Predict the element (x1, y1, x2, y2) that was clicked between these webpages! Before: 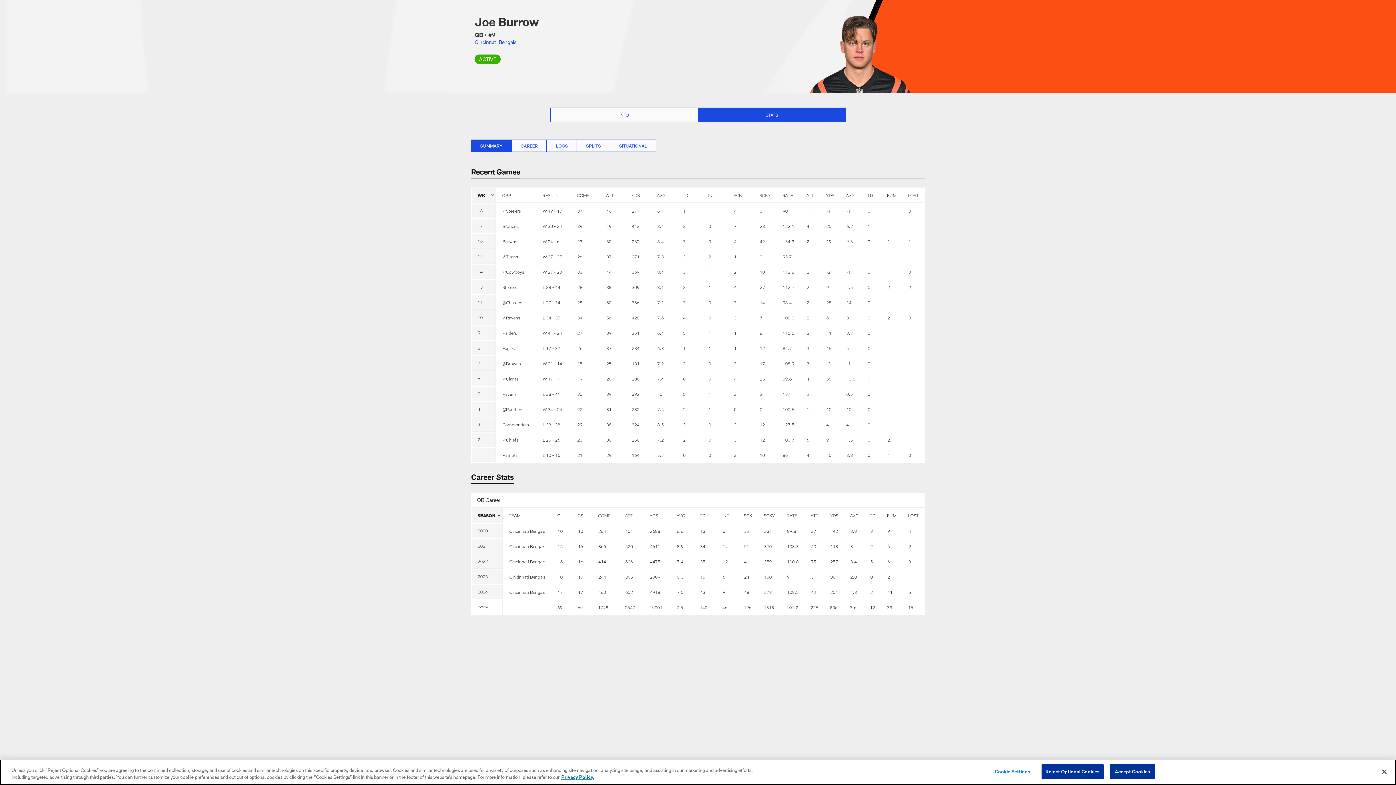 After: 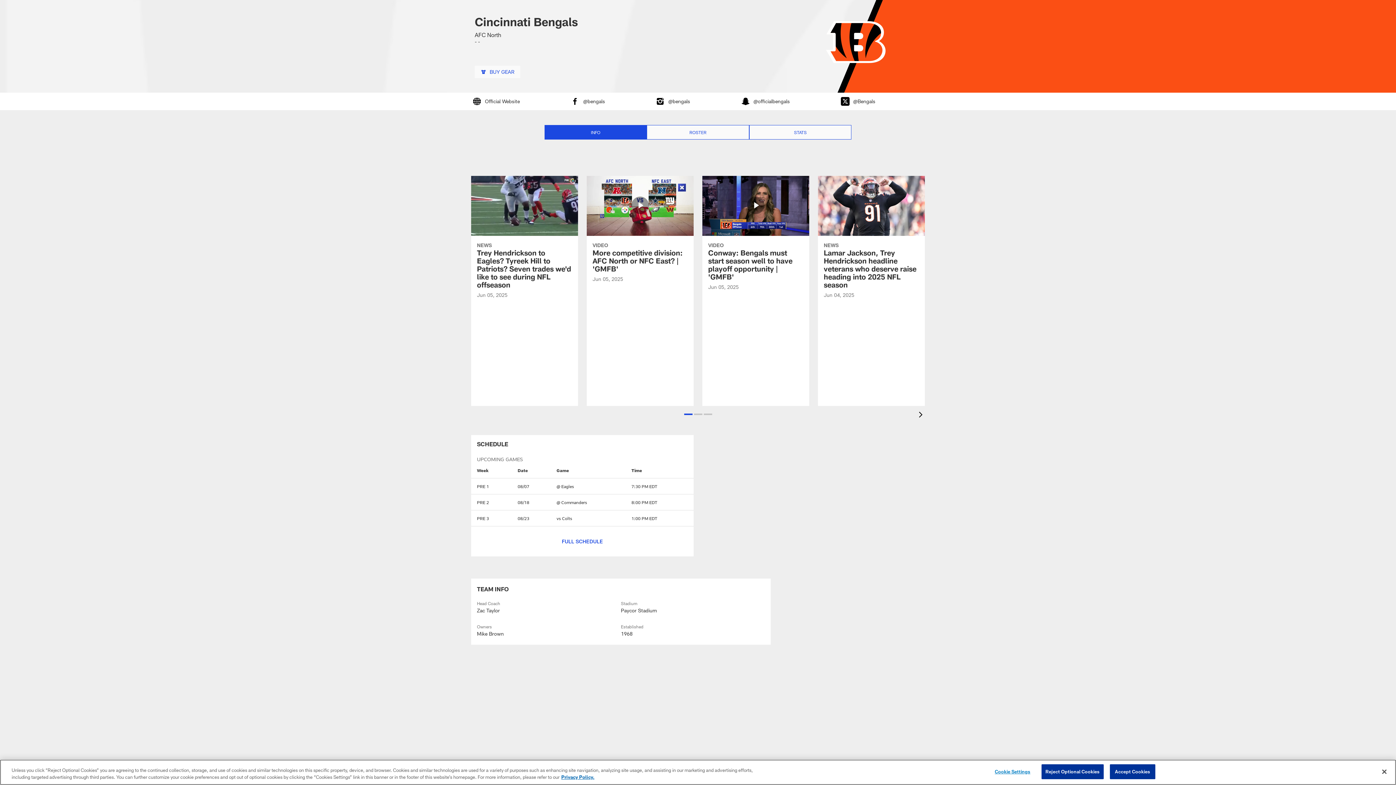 Action: bbox: (474, 38, 516, 45) label: Visit Cincinnati Bengals team page